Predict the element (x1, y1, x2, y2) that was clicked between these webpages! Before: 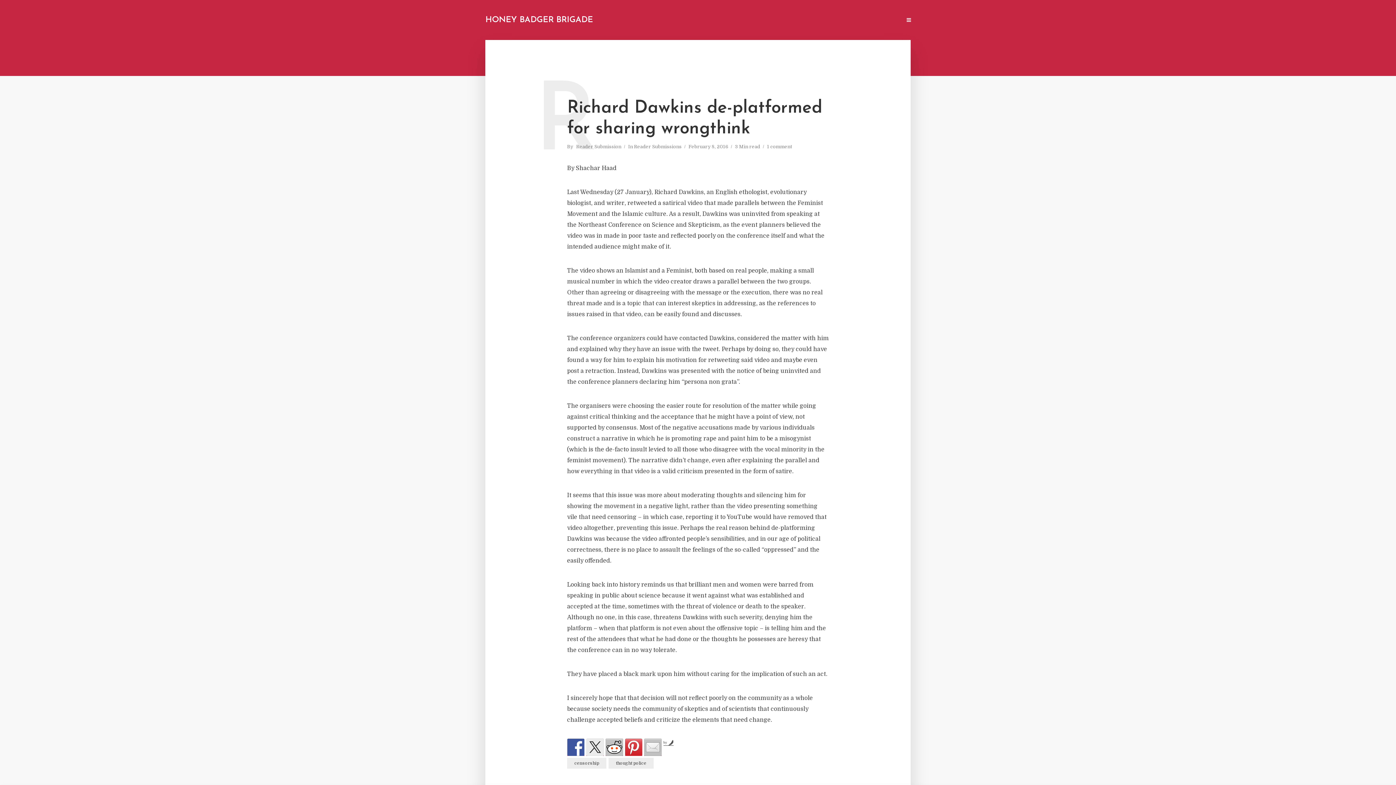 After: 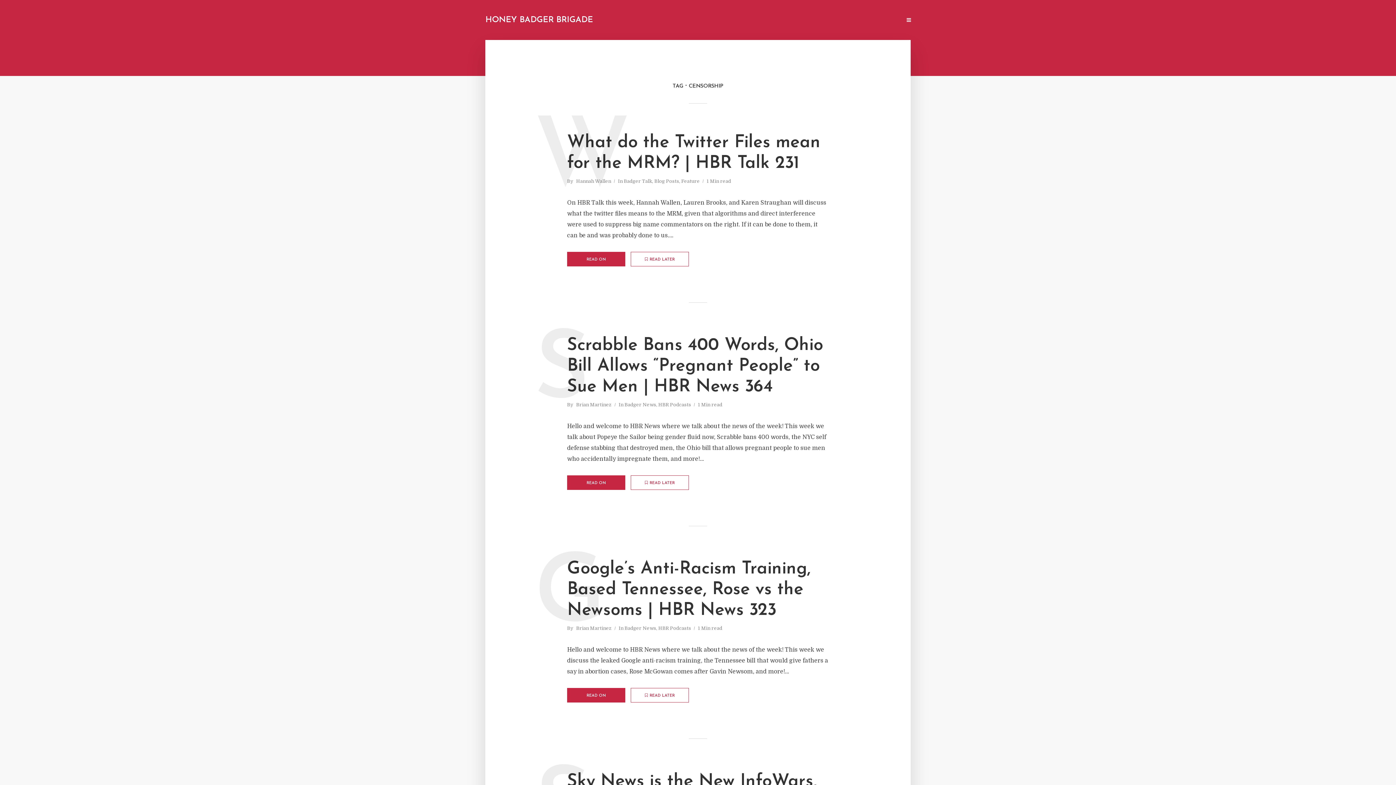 Action: bbox: (567, 758, 606, 769) label: censorship